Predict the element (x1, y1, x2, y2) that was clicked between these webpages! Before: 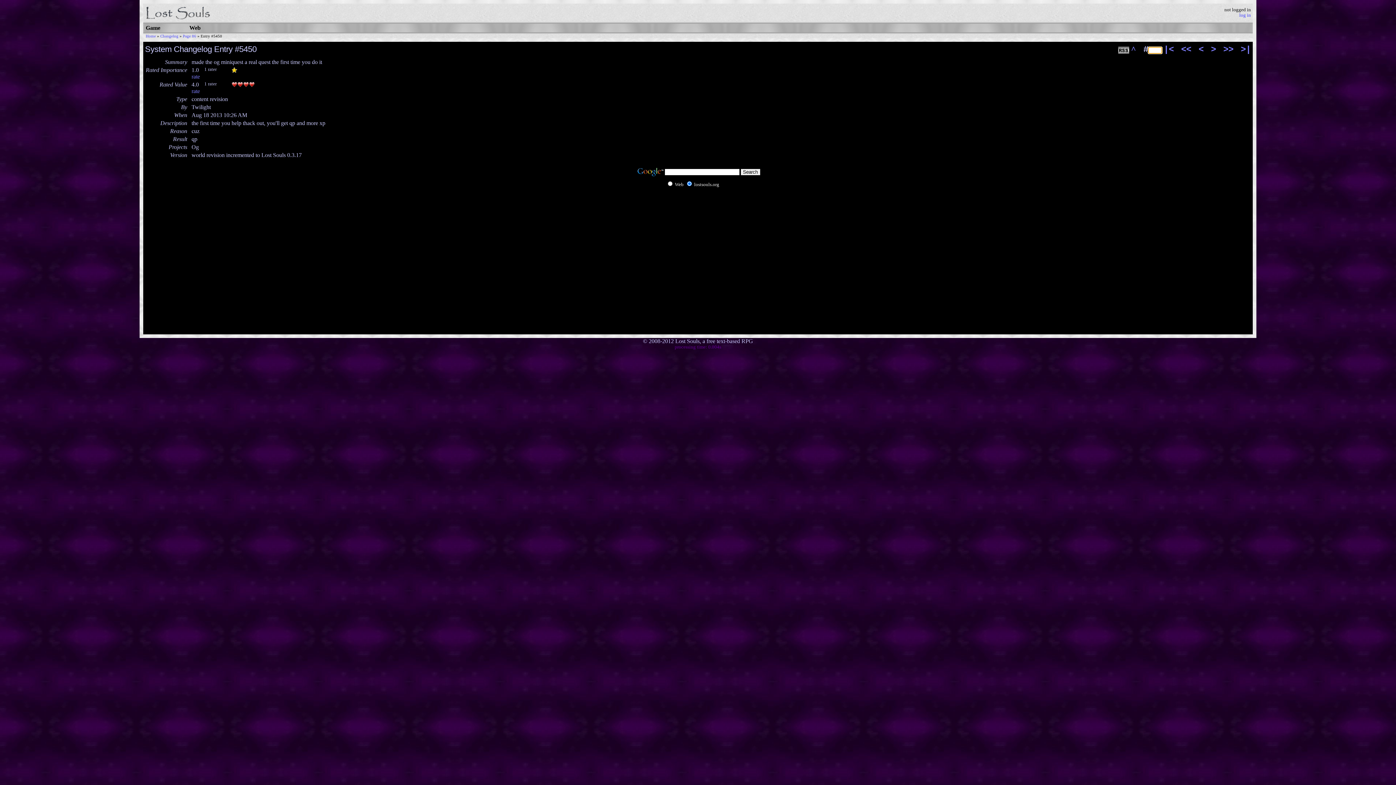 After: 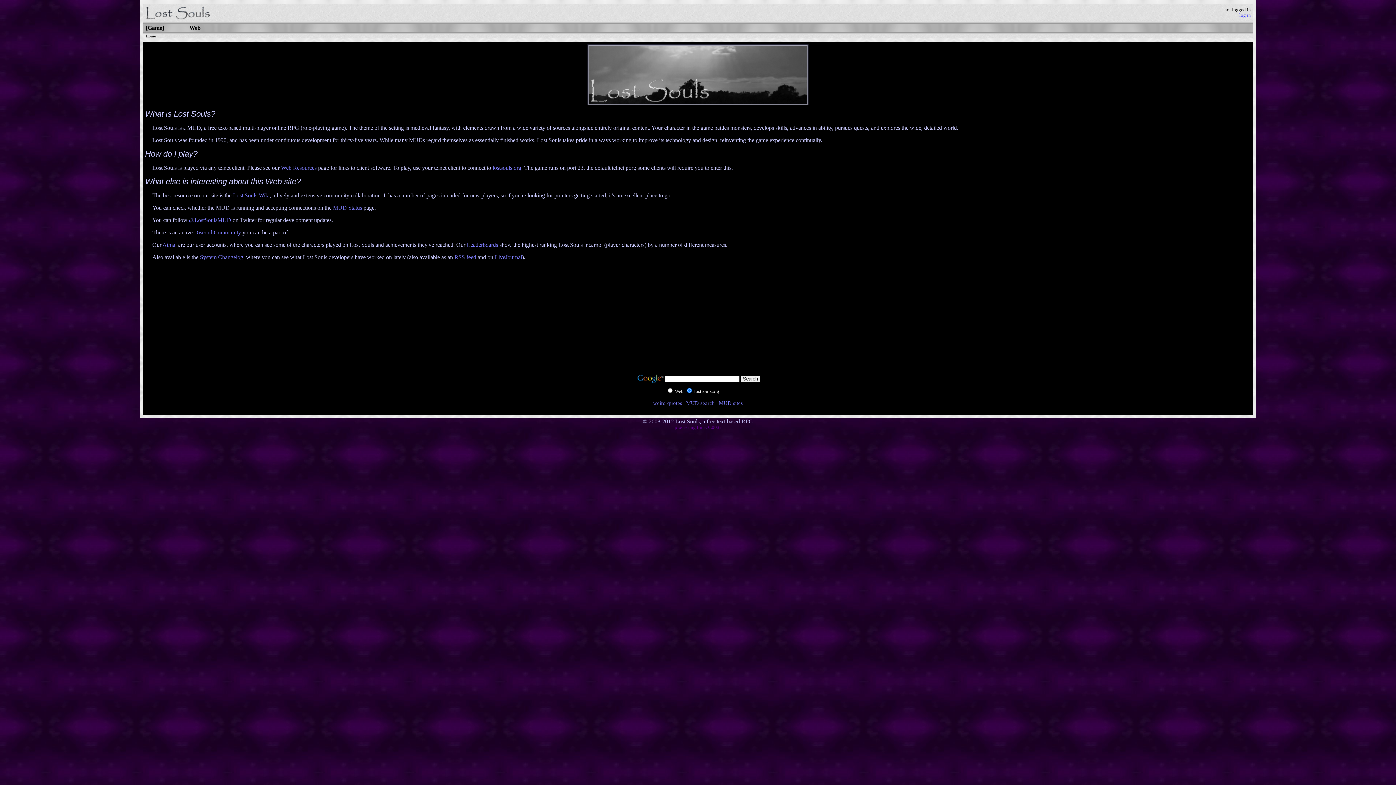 Action: bbox: (145, 33, 156, 38) label: Home